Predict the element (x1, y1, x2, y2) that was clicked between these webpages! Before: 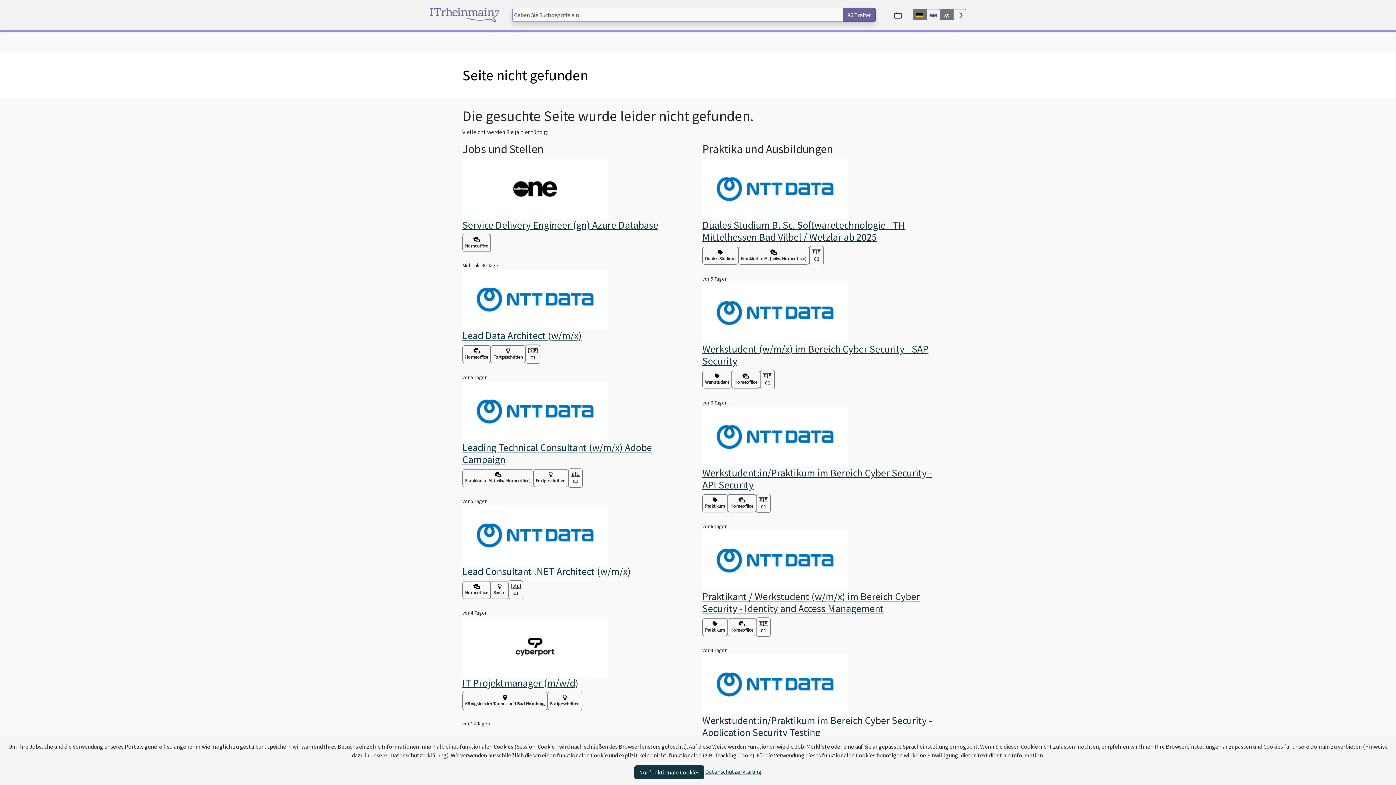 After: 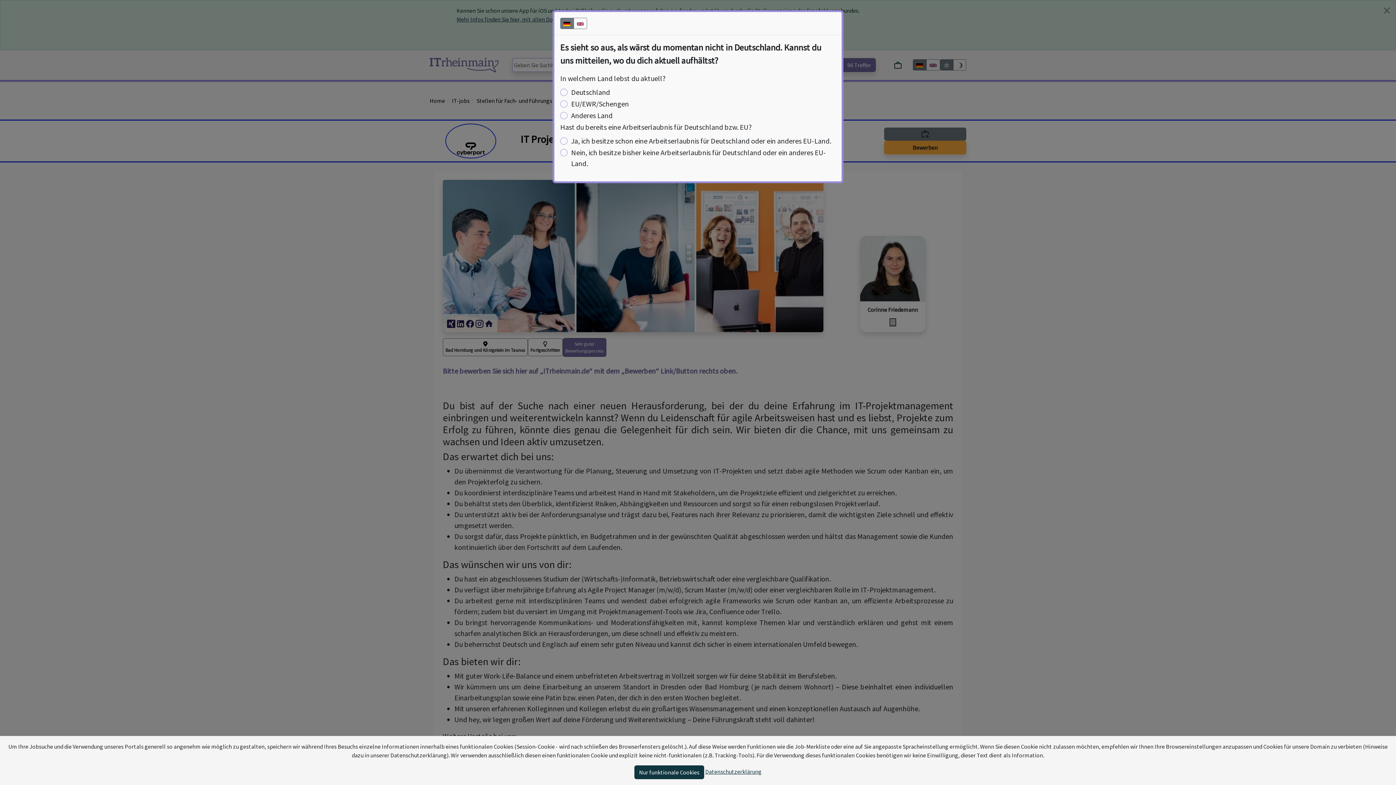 Action: bbox: (462, 676, 578, 689) label: IT Projektmanager (m/w/d)